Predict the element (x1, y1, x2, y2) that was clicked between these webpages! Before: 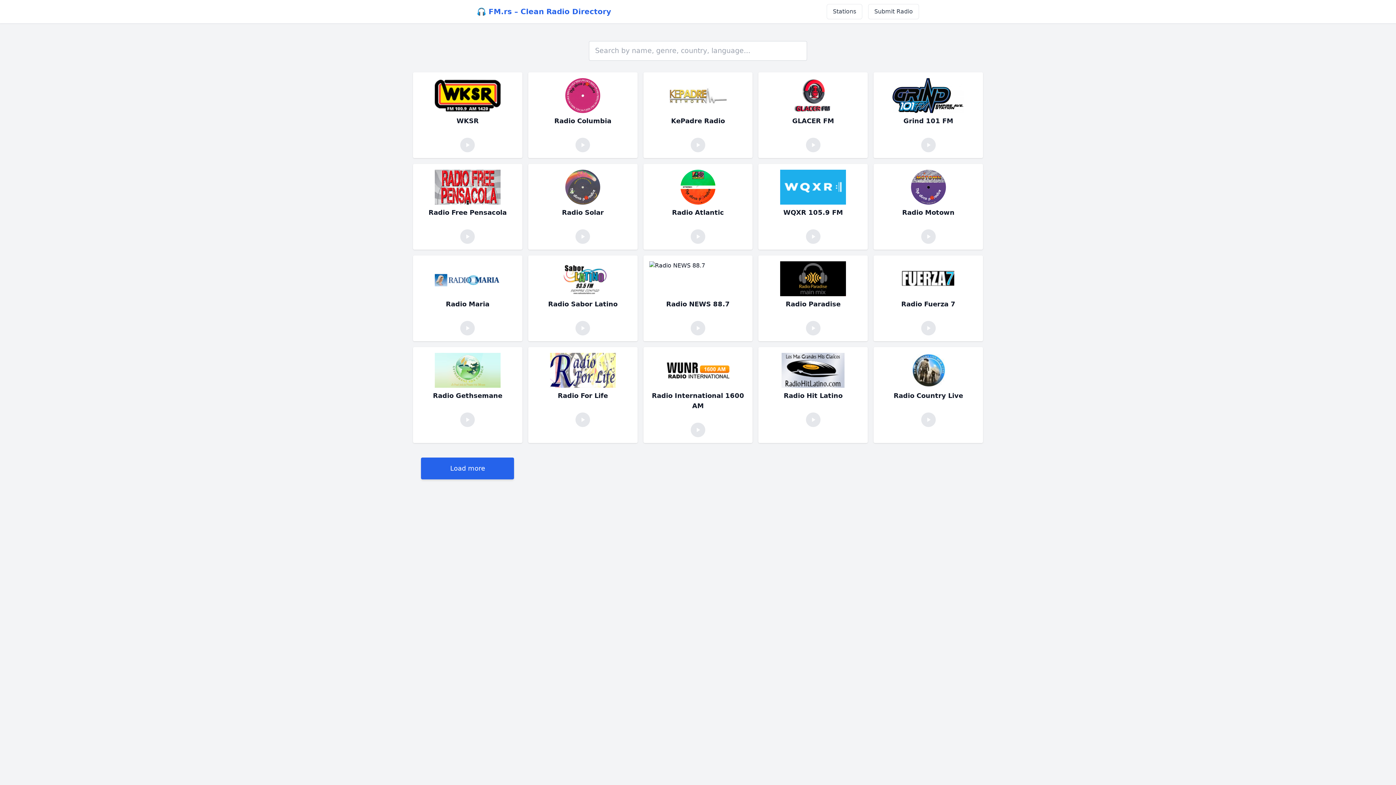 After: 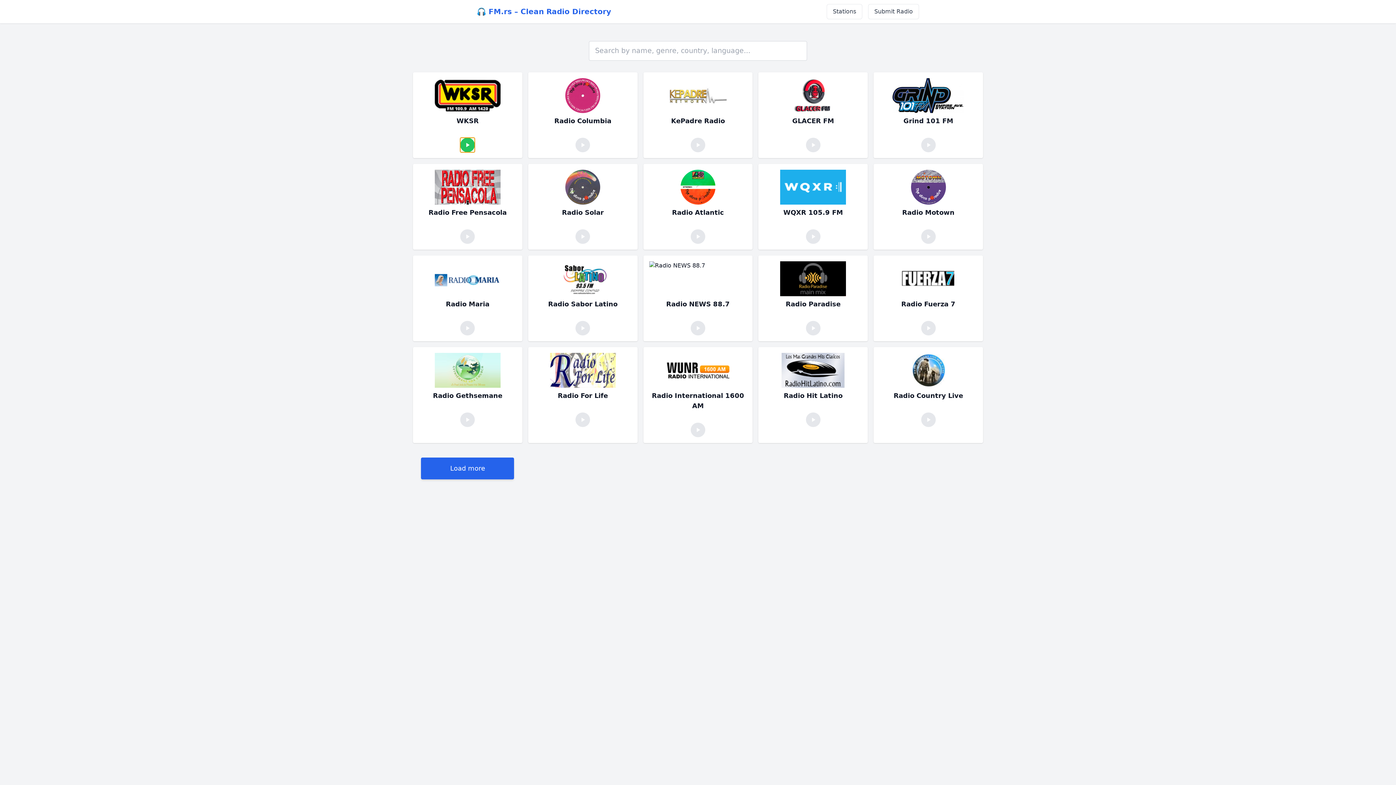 Action: bbox: (460, 137, 475, 152)